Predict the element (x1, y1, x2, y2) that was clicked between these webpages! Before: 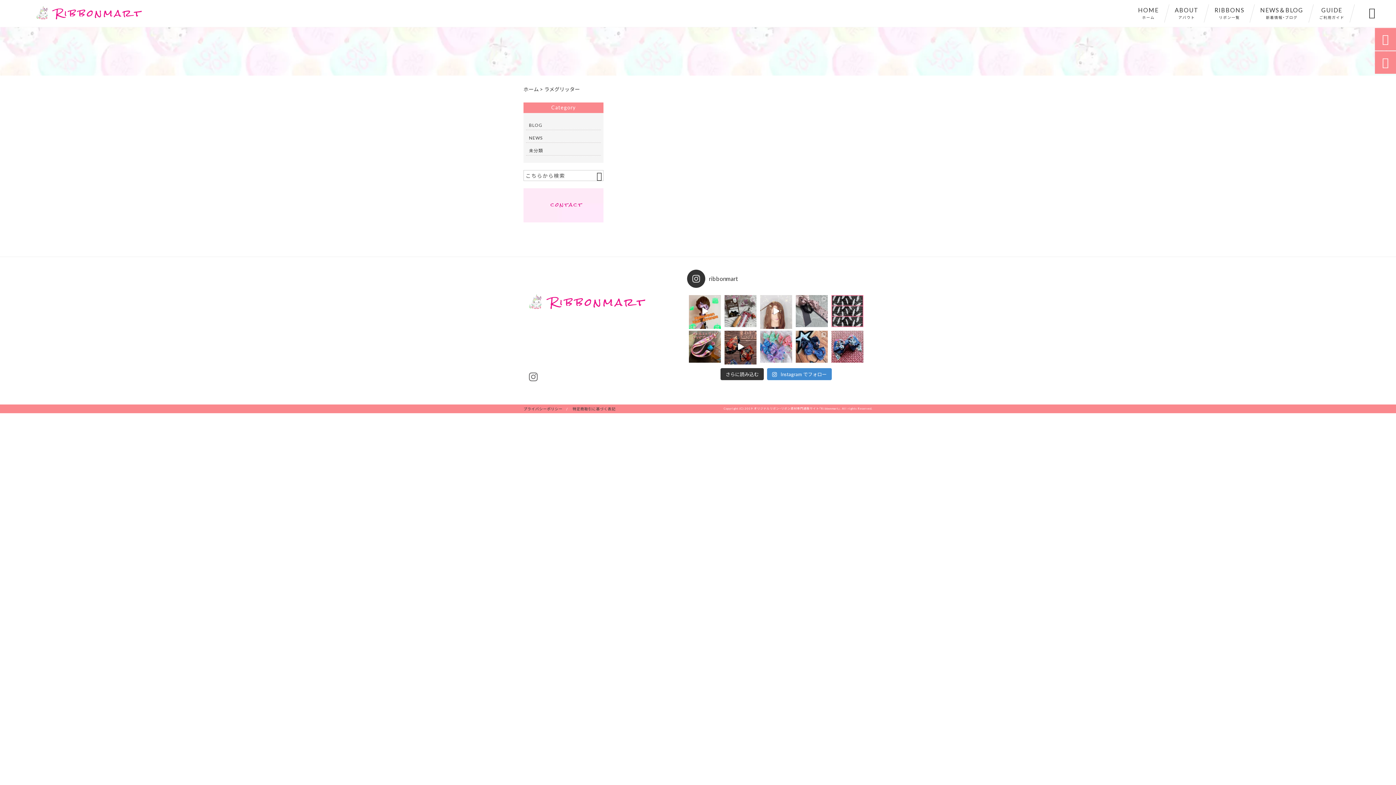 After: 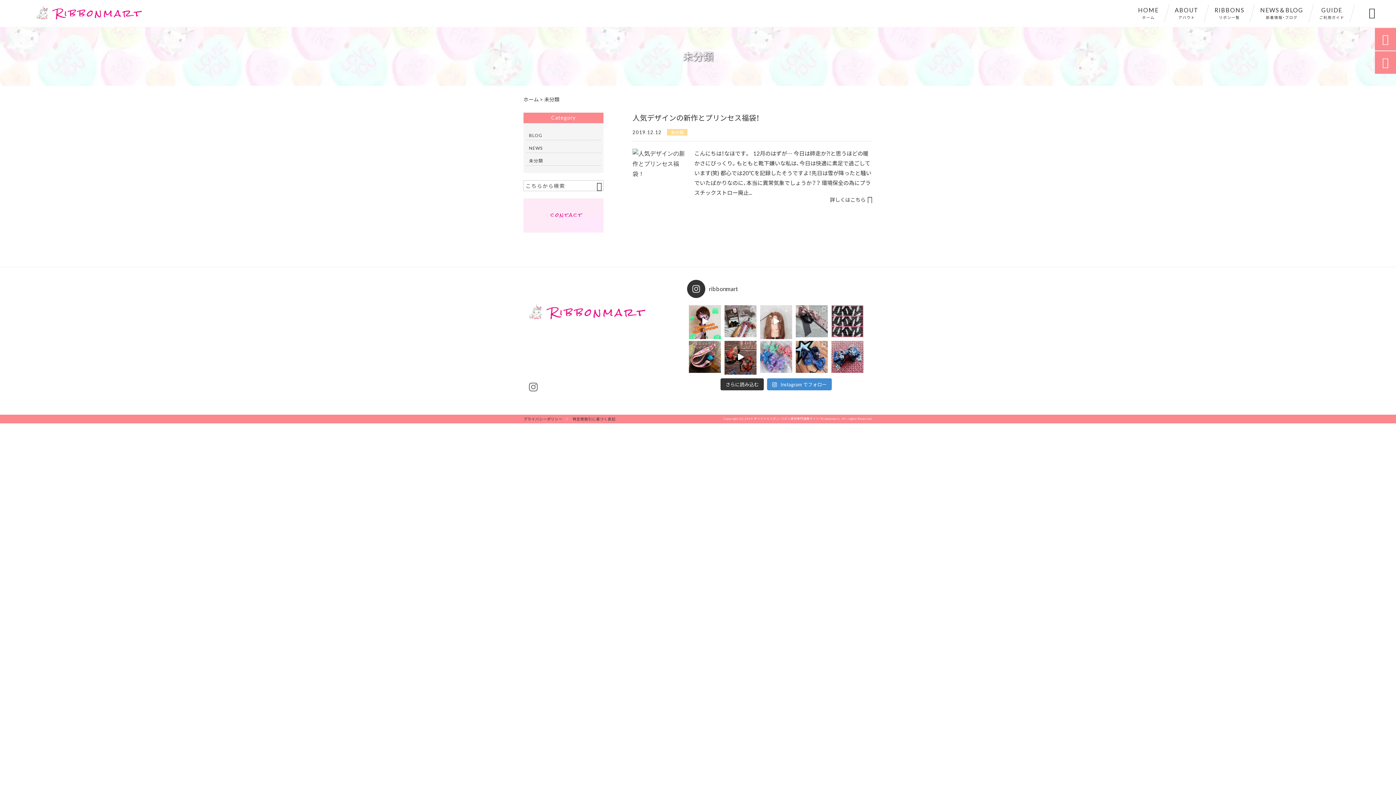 Action: label: 未分類 bbox: (529, 145, 598, 155)